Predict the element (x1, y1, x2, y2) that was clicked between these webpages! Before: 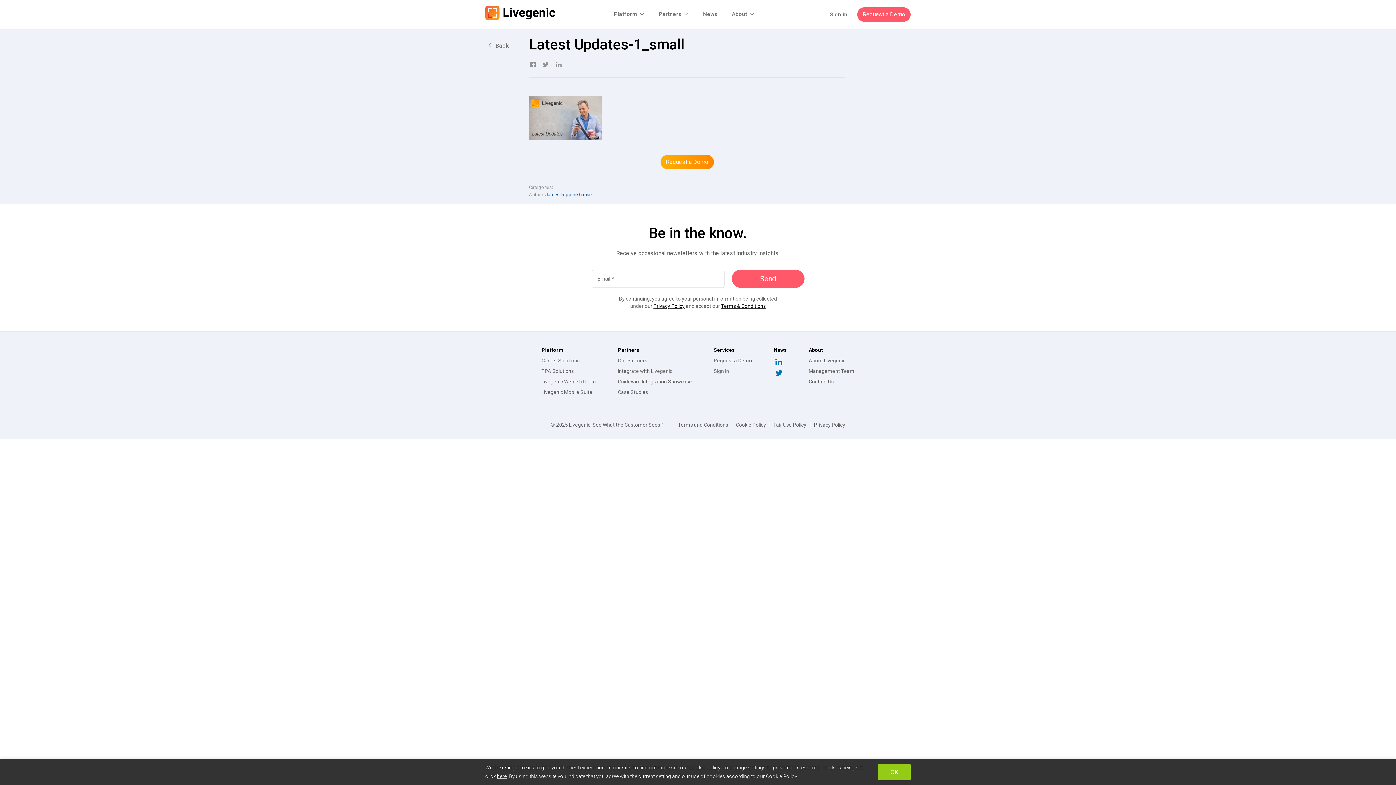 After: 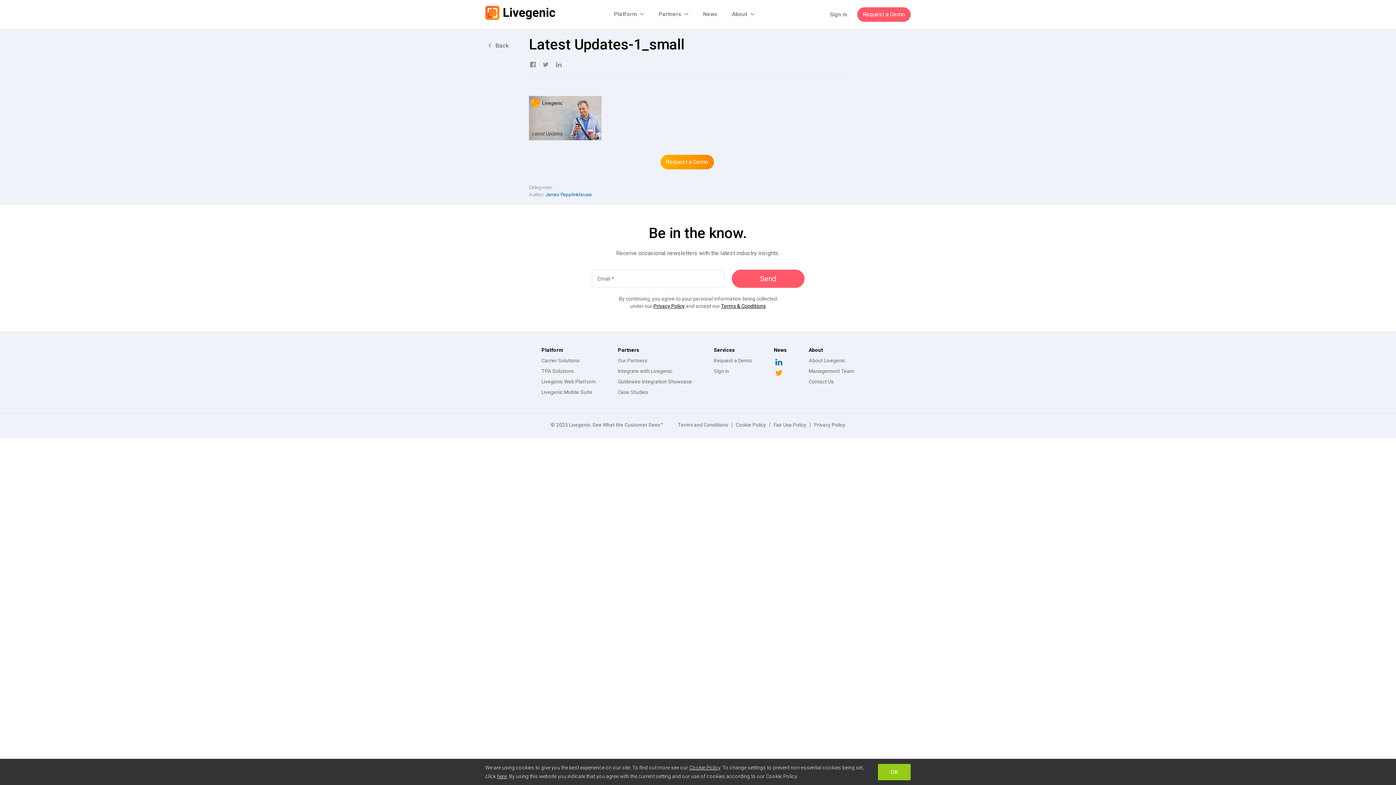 Action: label: Twitter bbox: (774, 368, 784, 378)